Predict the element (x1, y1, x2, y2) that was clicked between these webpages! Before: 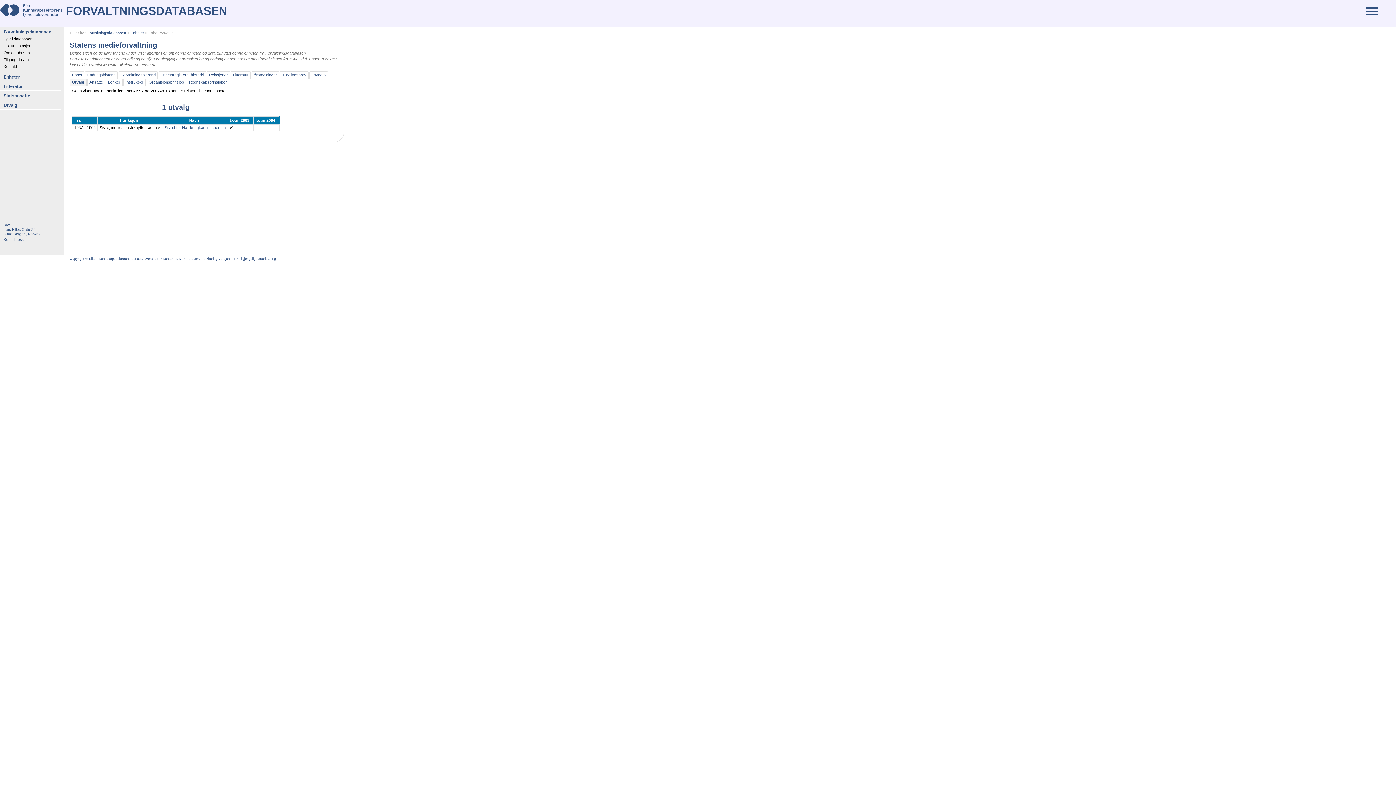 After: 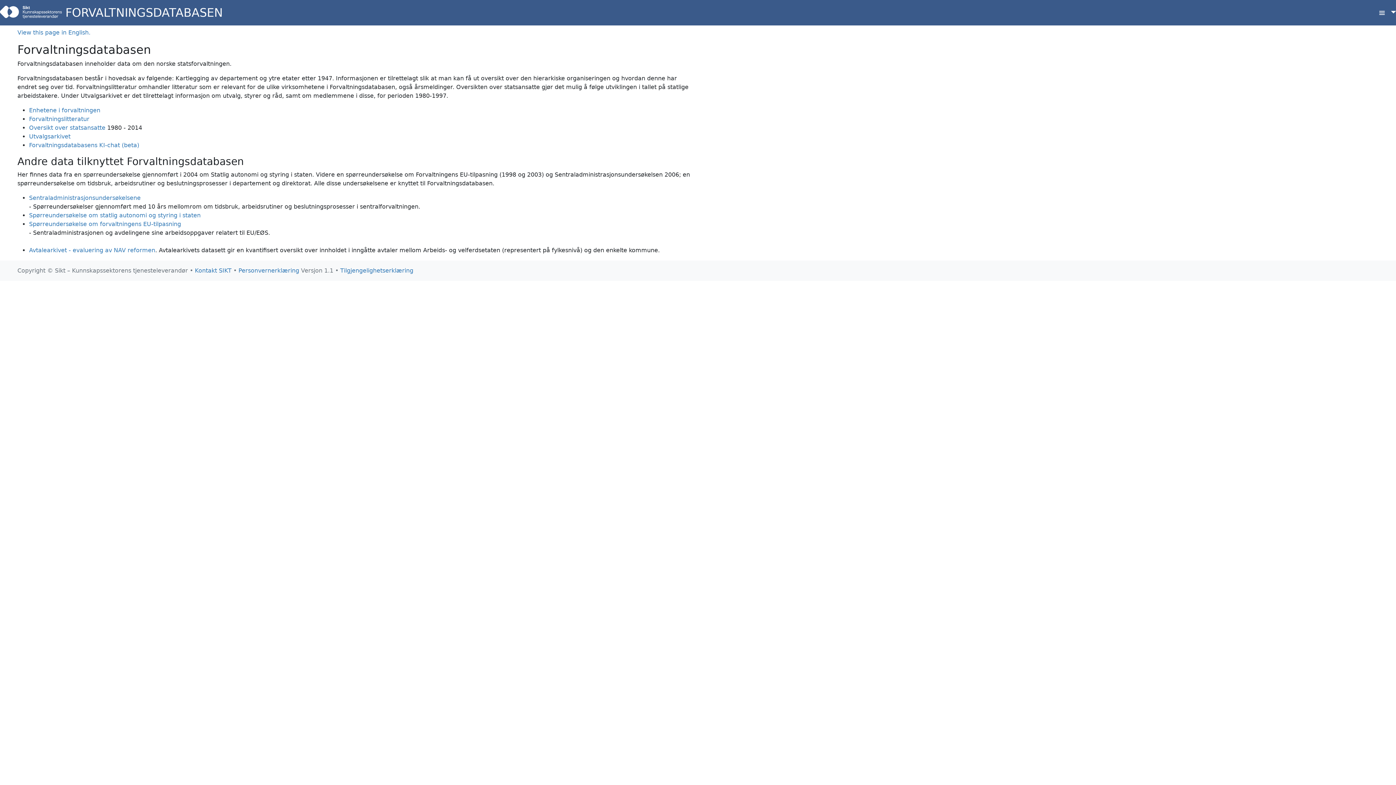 Action: label: Forvaltningsdatabasen bbox: (3, 29, 51, 34)